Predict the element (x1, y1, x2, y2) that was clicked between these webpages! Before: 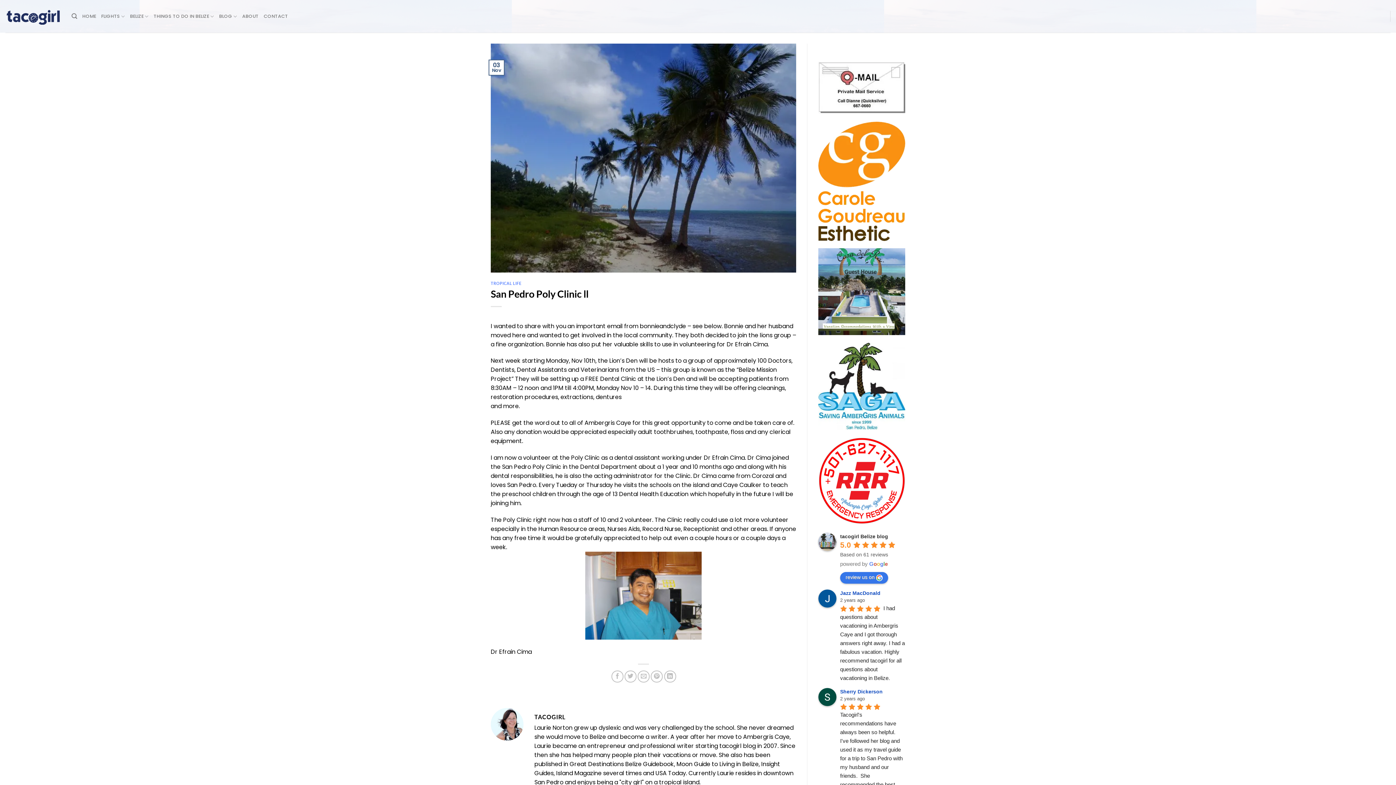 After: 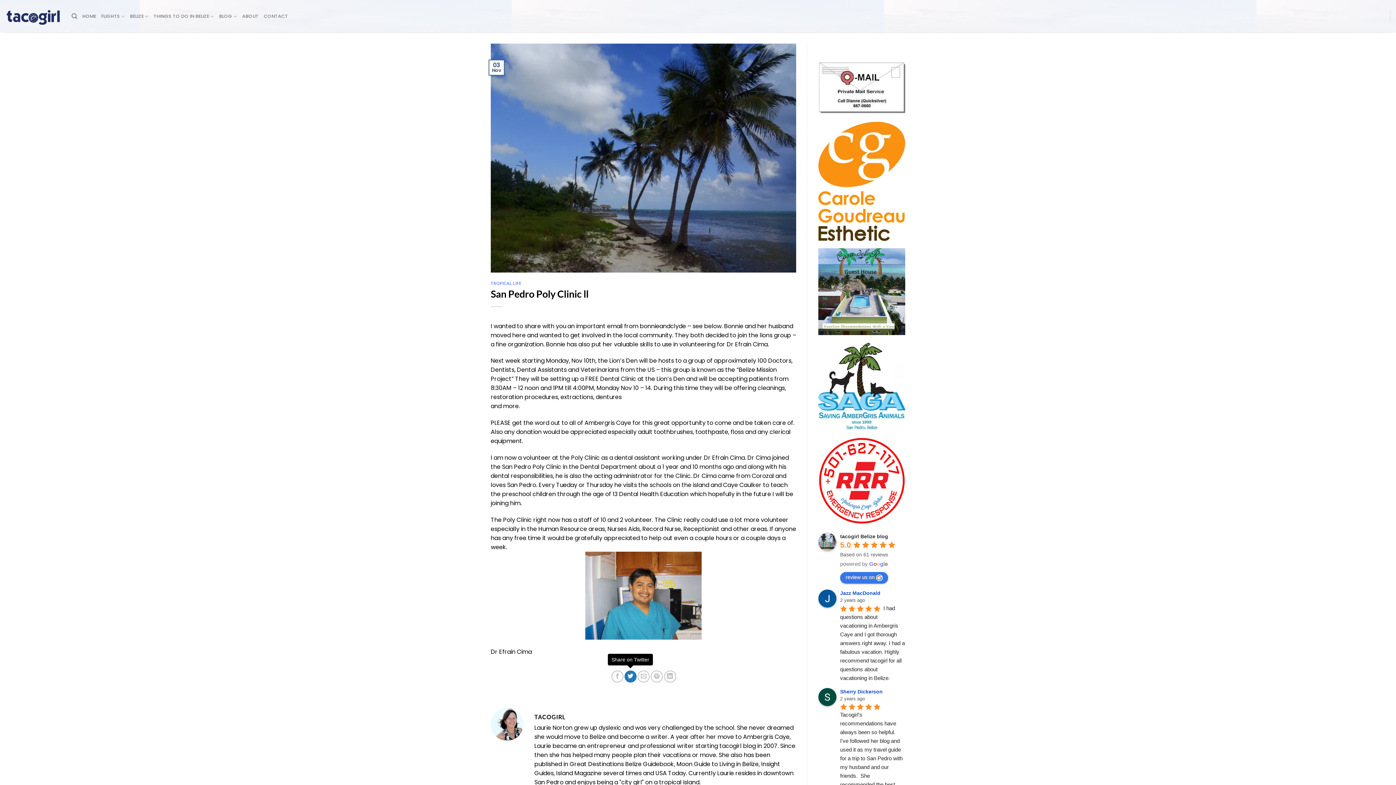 Action: bbox: (624, 671, 636, 683) label: Share on Twitter